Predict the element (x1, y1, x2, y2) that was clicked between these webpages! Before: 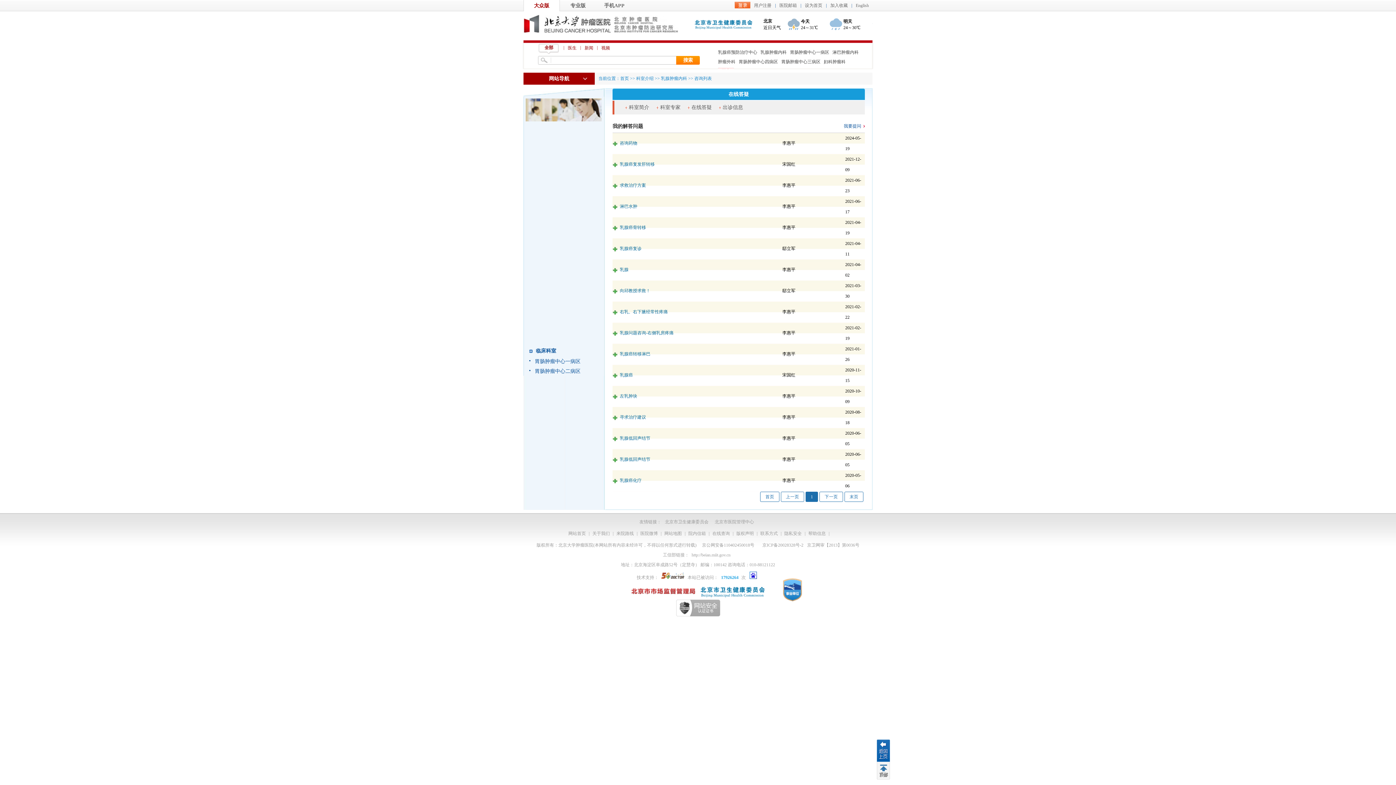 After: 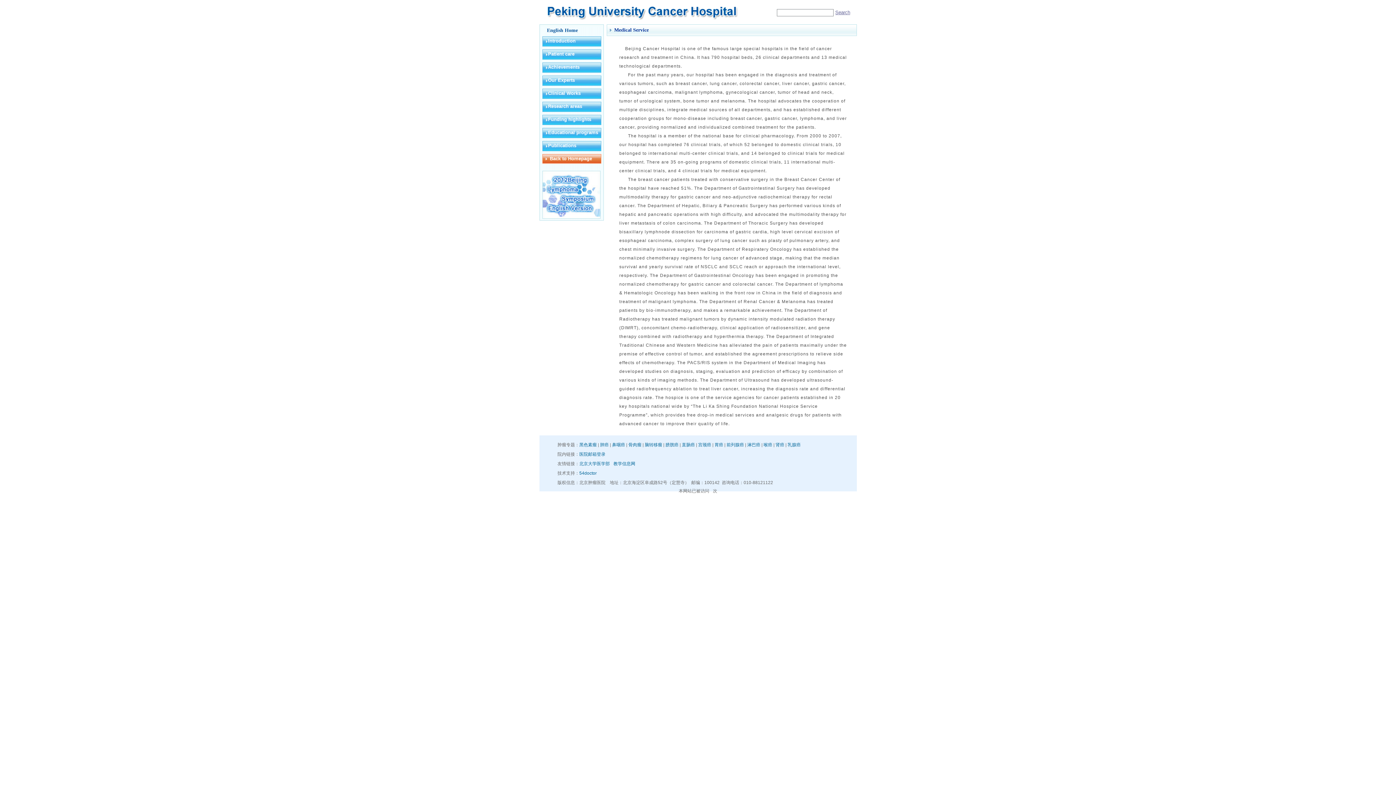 Action: label: English bbox: (856, 2, 869, 8)